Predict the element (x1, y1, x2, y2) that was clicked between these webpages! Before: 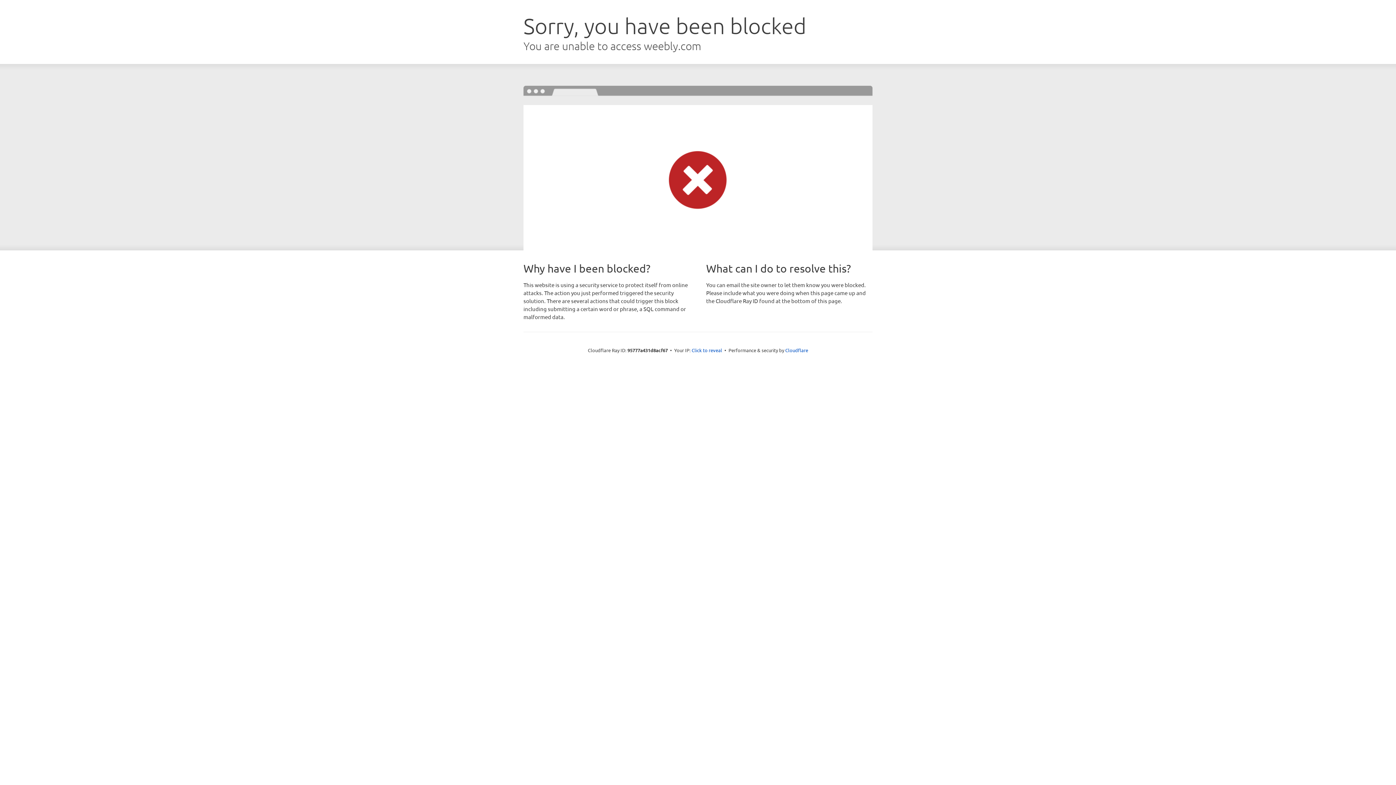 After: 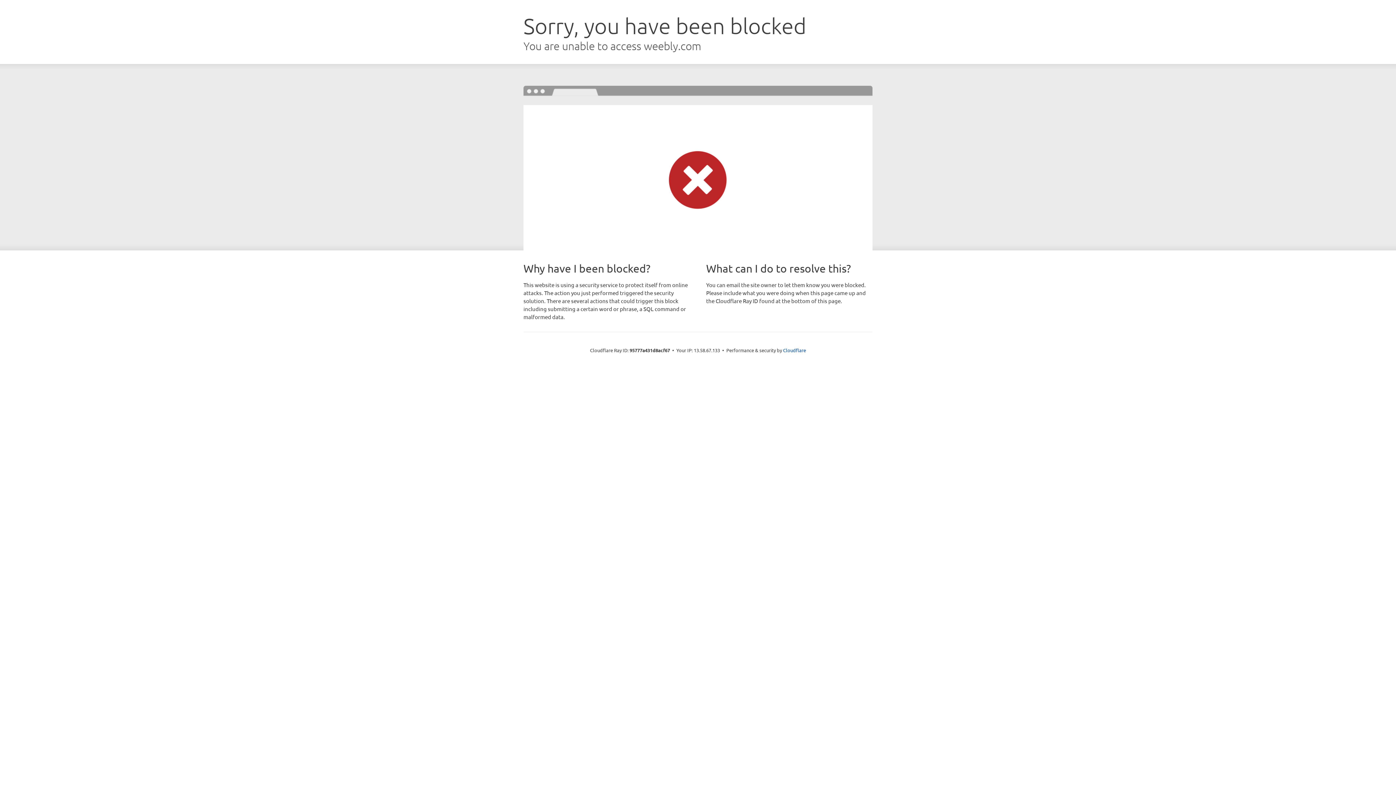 Action: bbox: (691, 346, 722, 353) label: Click to reveal